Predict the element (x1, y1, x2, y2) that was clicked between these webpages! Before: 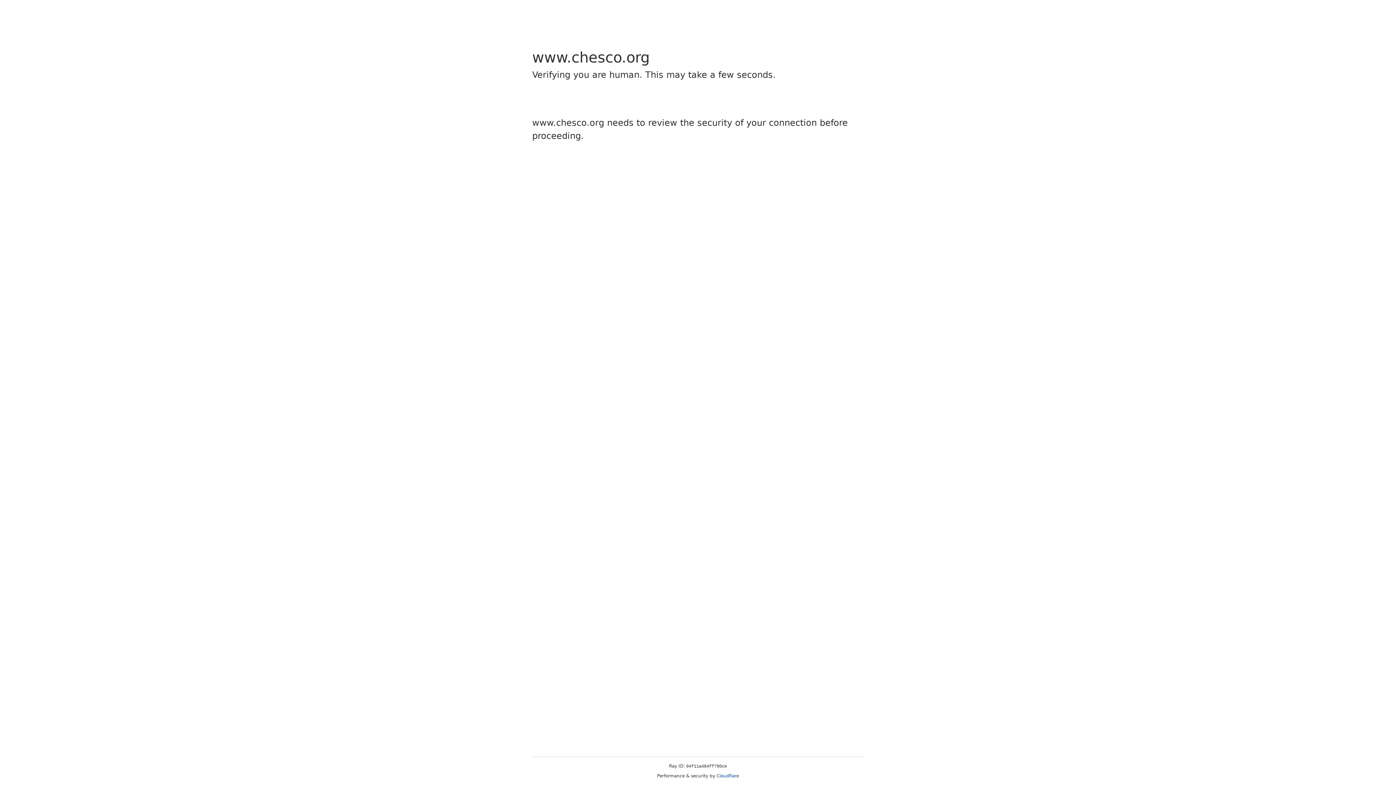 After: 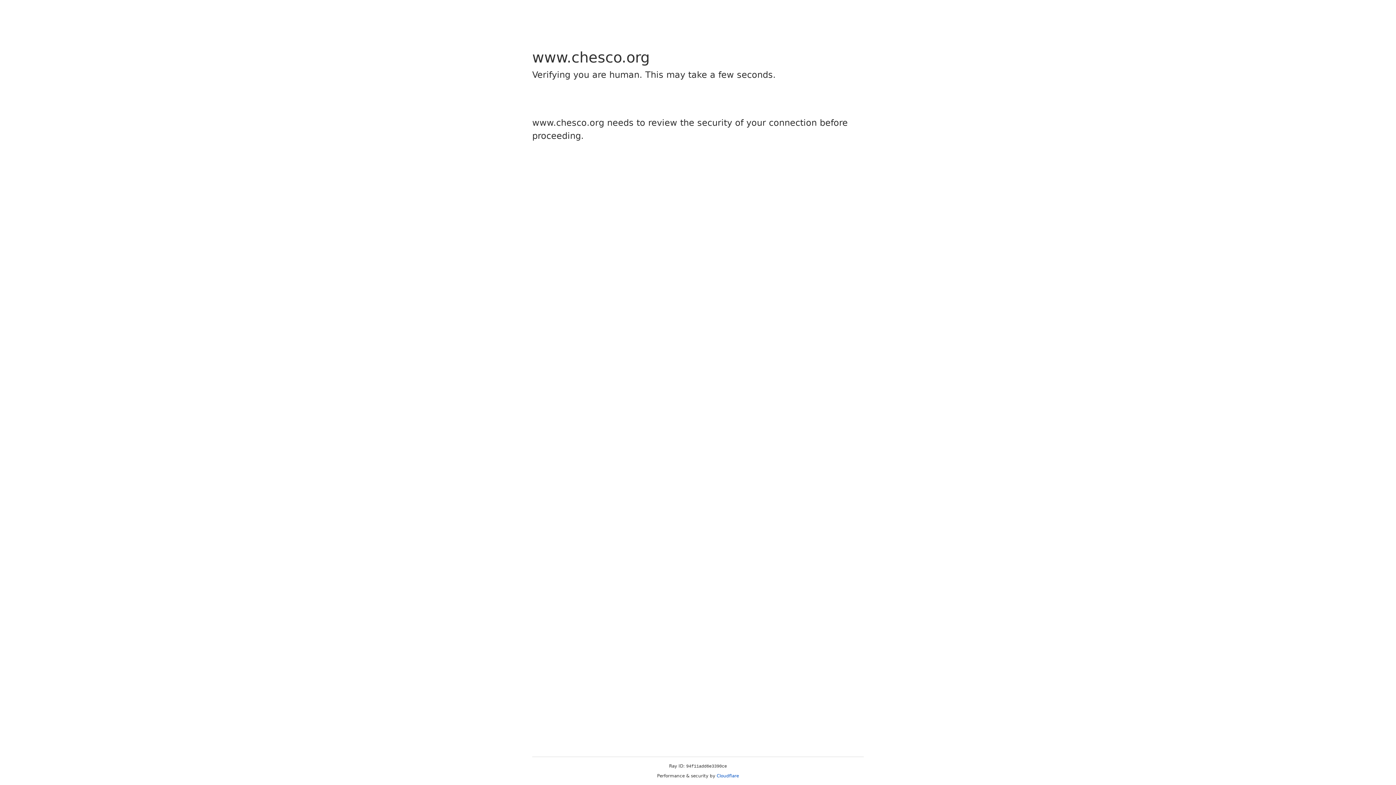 Action: bbox: (716, 773, 739, 778) label: Cloudflare